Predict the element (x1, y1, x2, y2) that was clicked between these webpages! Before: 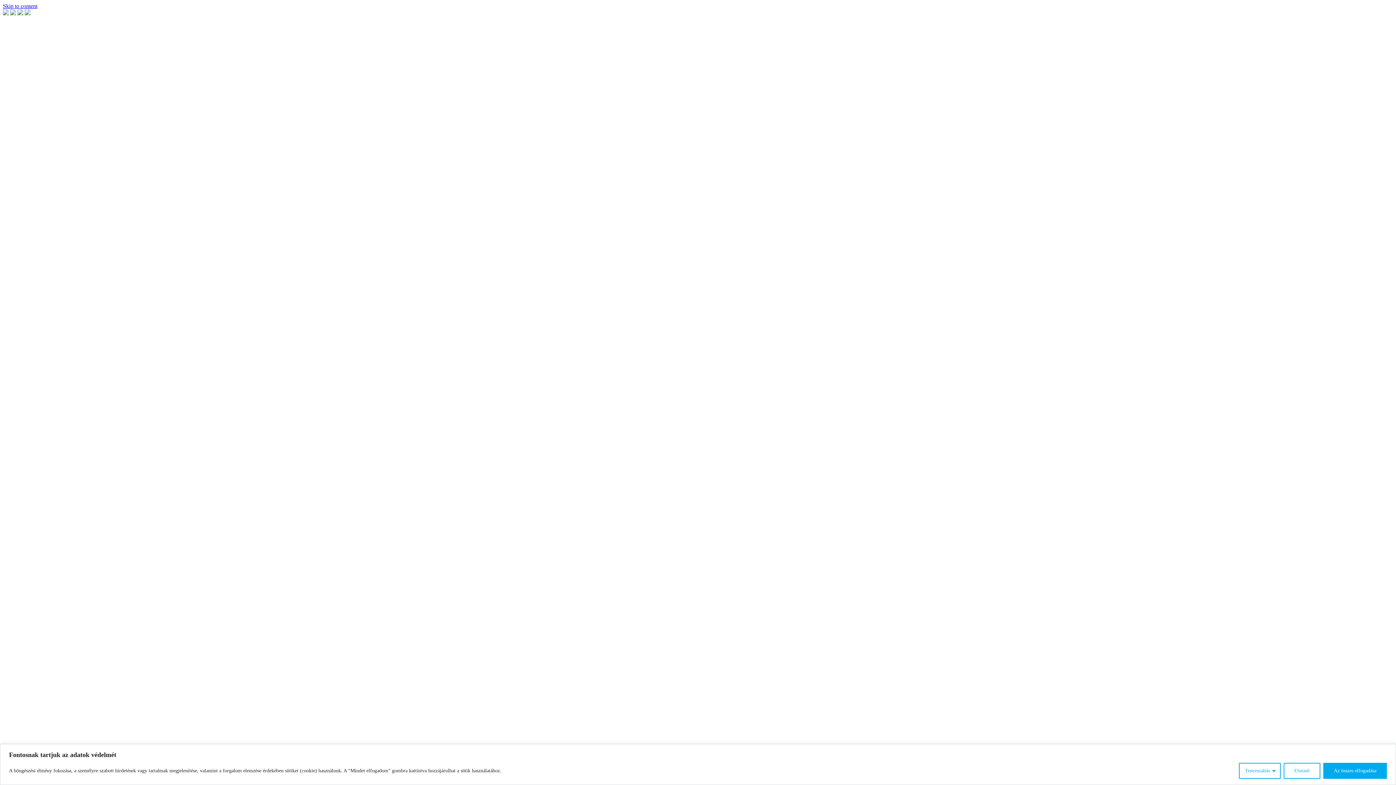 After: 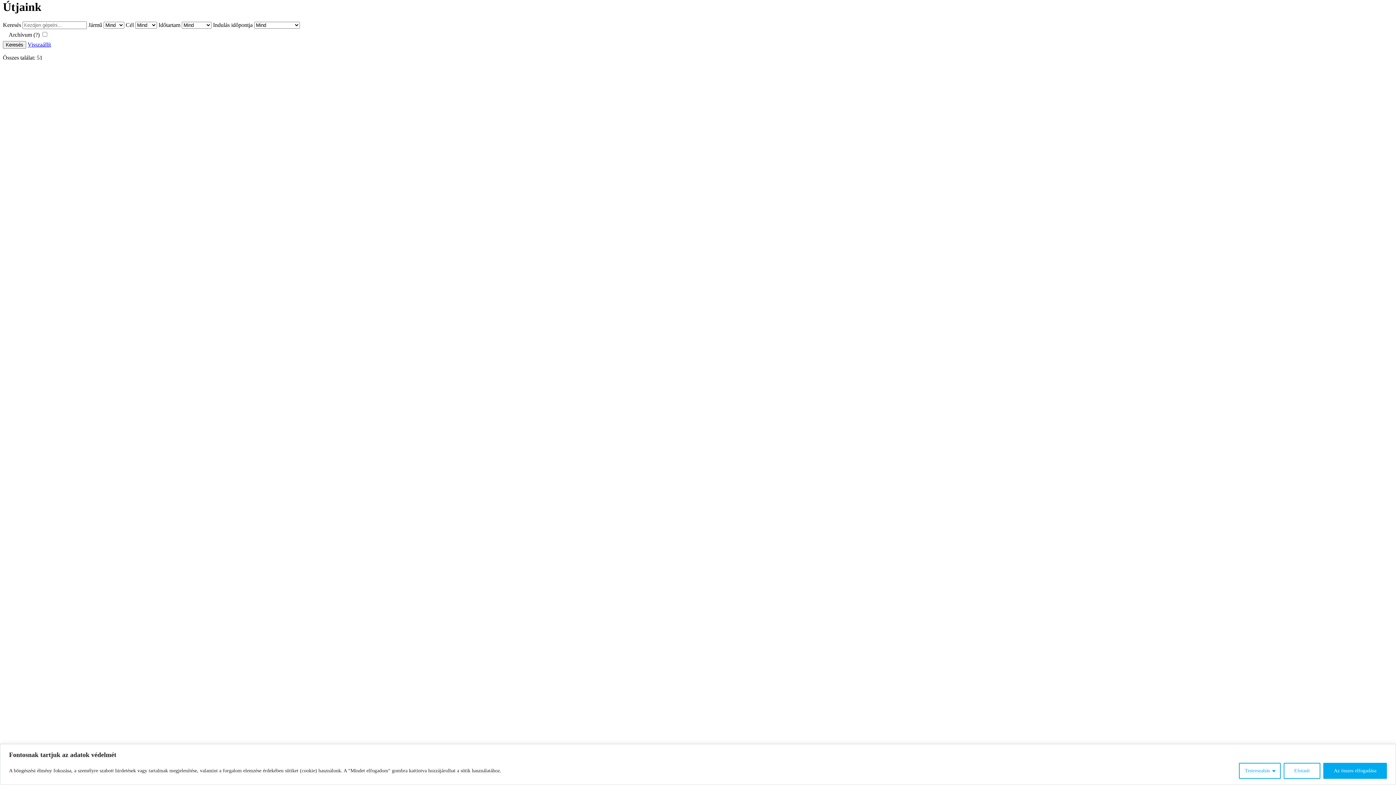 Action: label: Skip to content bbox: (2, 2, 37, 9)